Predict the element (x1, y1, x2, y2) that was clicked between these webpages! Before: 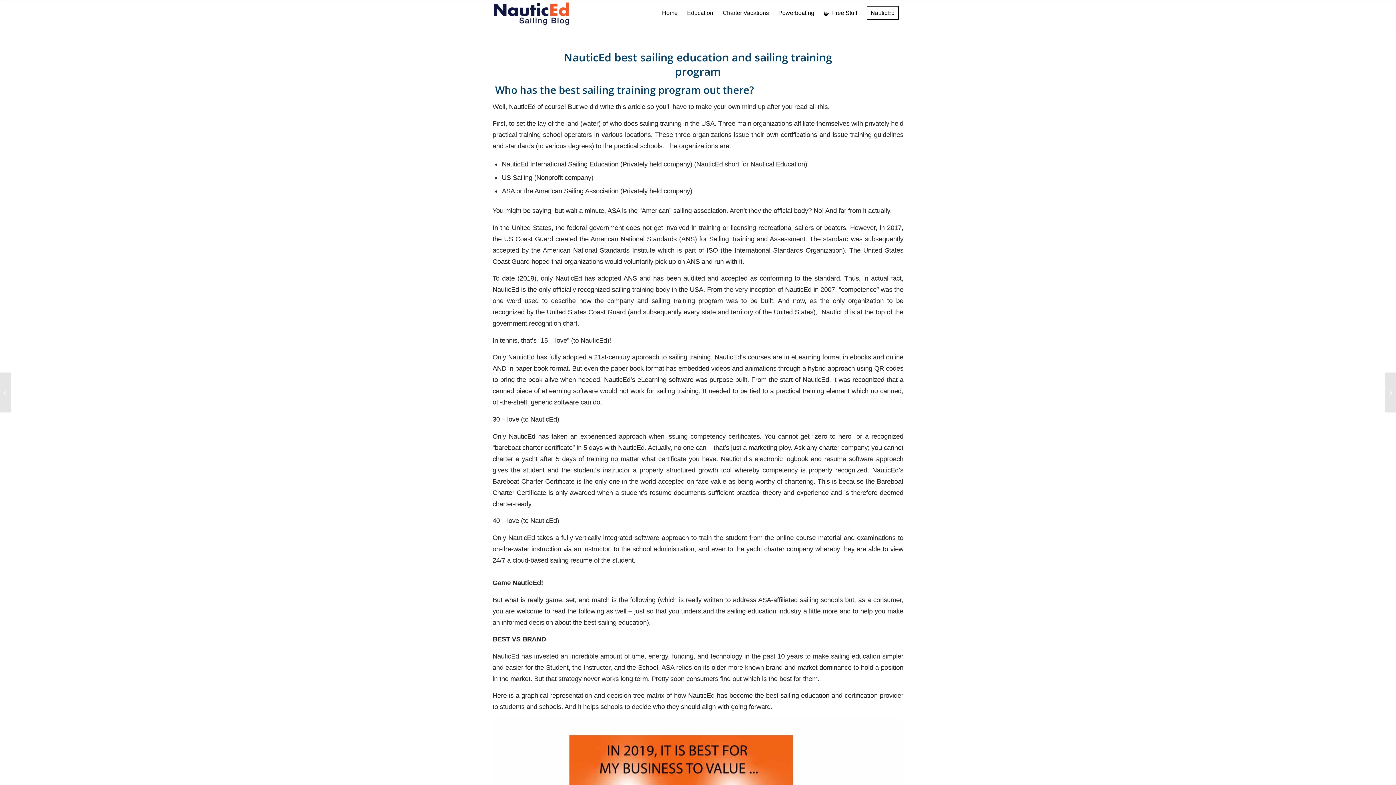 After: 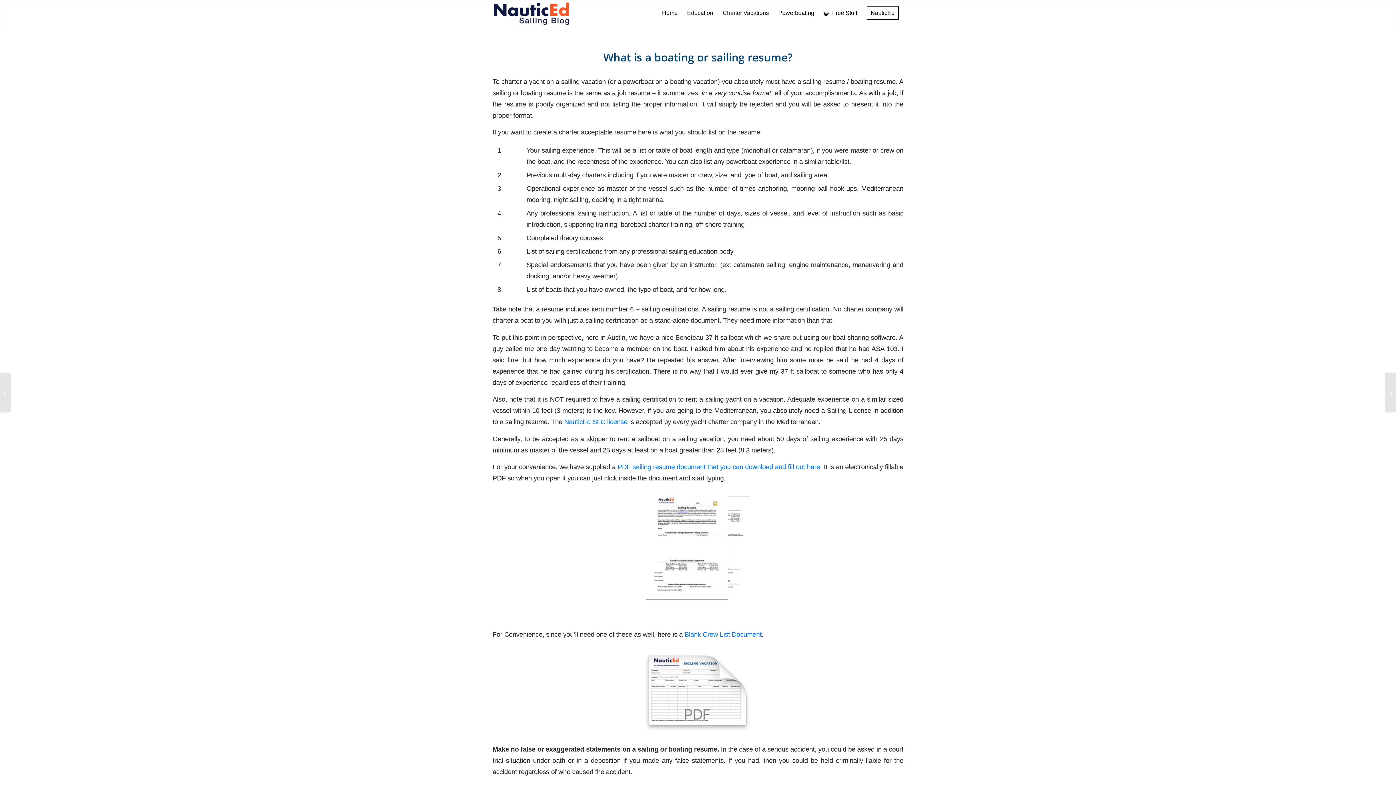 Action: label: What is a boating or sailing resume? bbox: (1385, 372, 1396, 412)